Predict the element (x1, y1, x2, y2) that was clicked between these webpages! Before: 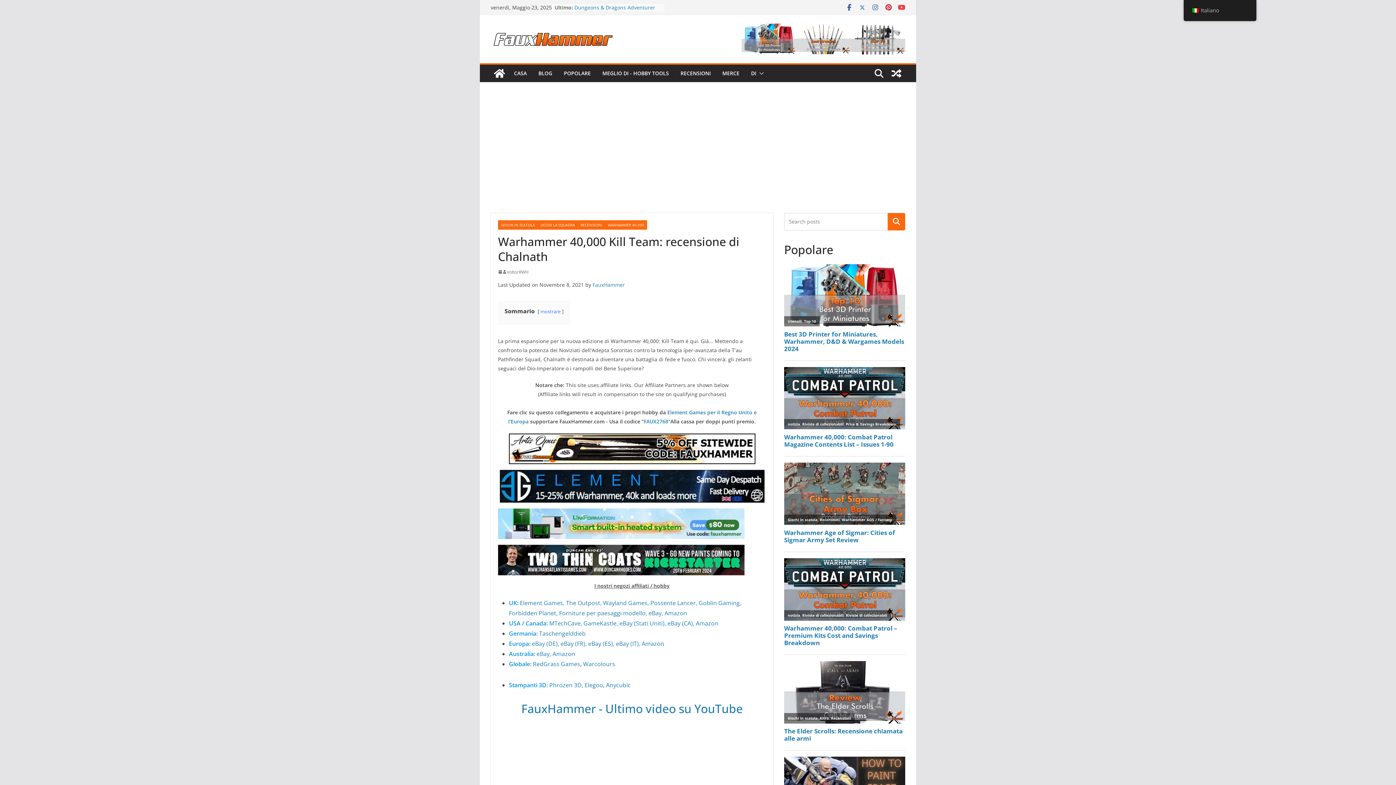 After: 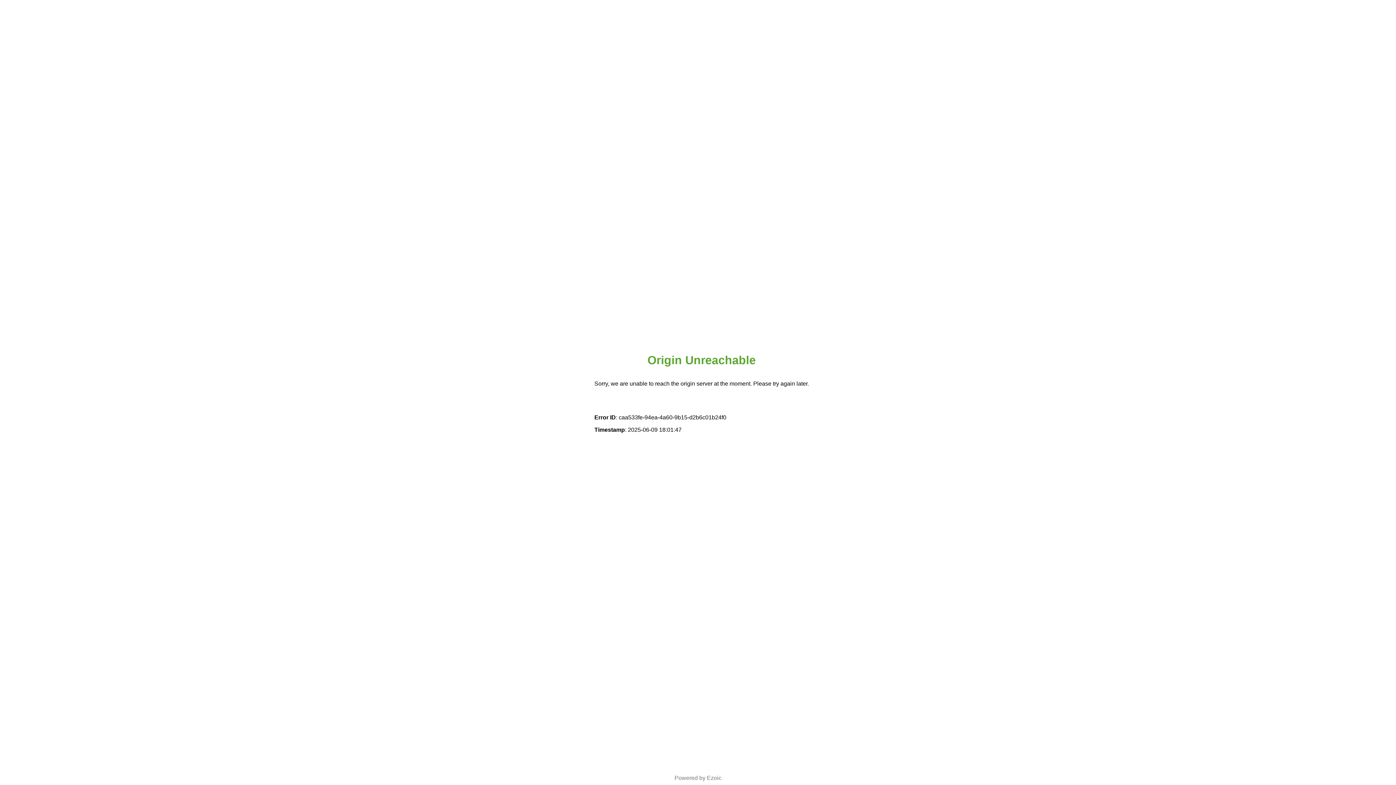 Action: label: VoltorRWH bbox: (506, 268, 528, 275)